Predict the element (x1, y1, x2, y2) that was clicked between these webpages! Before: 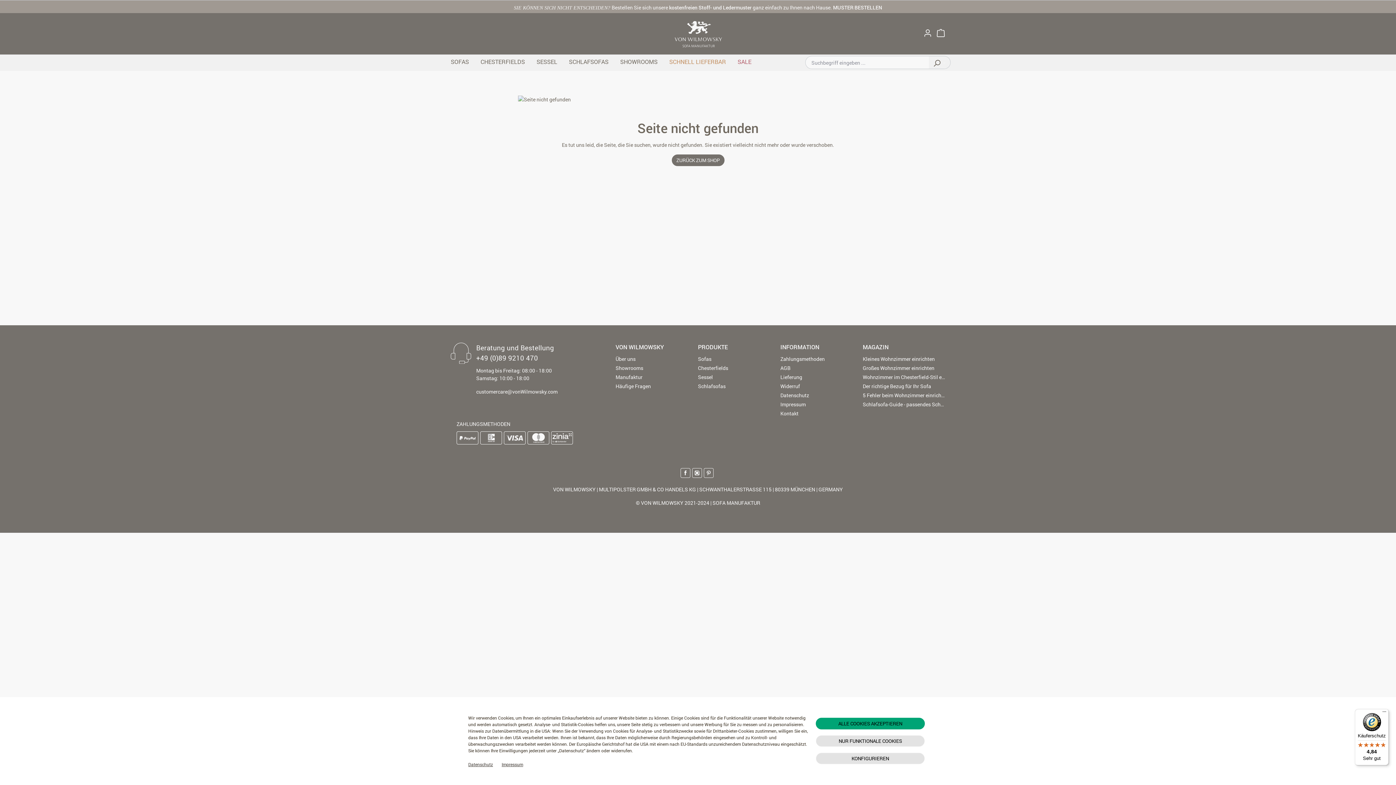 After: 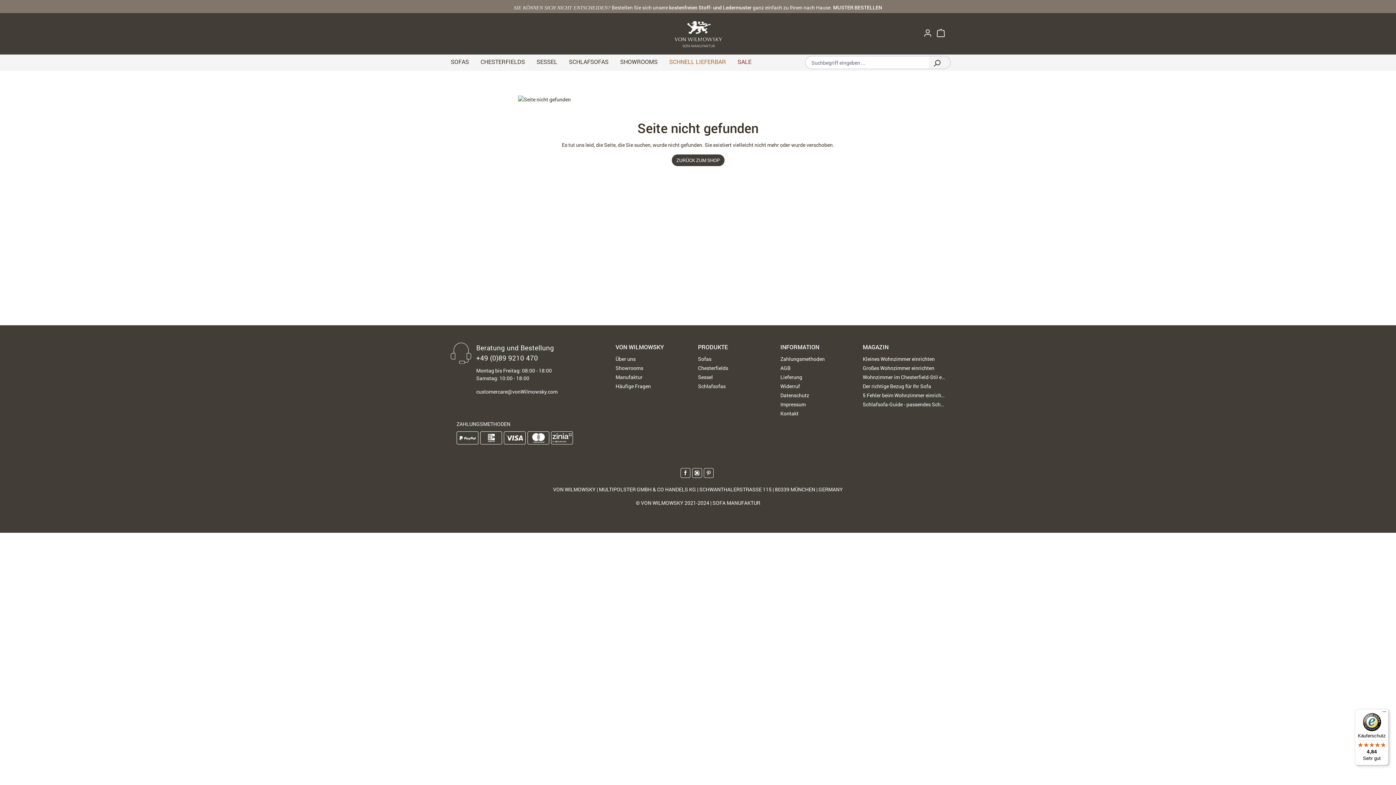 Action: label: NUR FUNKTIONALE COOKIES bbox: (816, 735, 925, 747)